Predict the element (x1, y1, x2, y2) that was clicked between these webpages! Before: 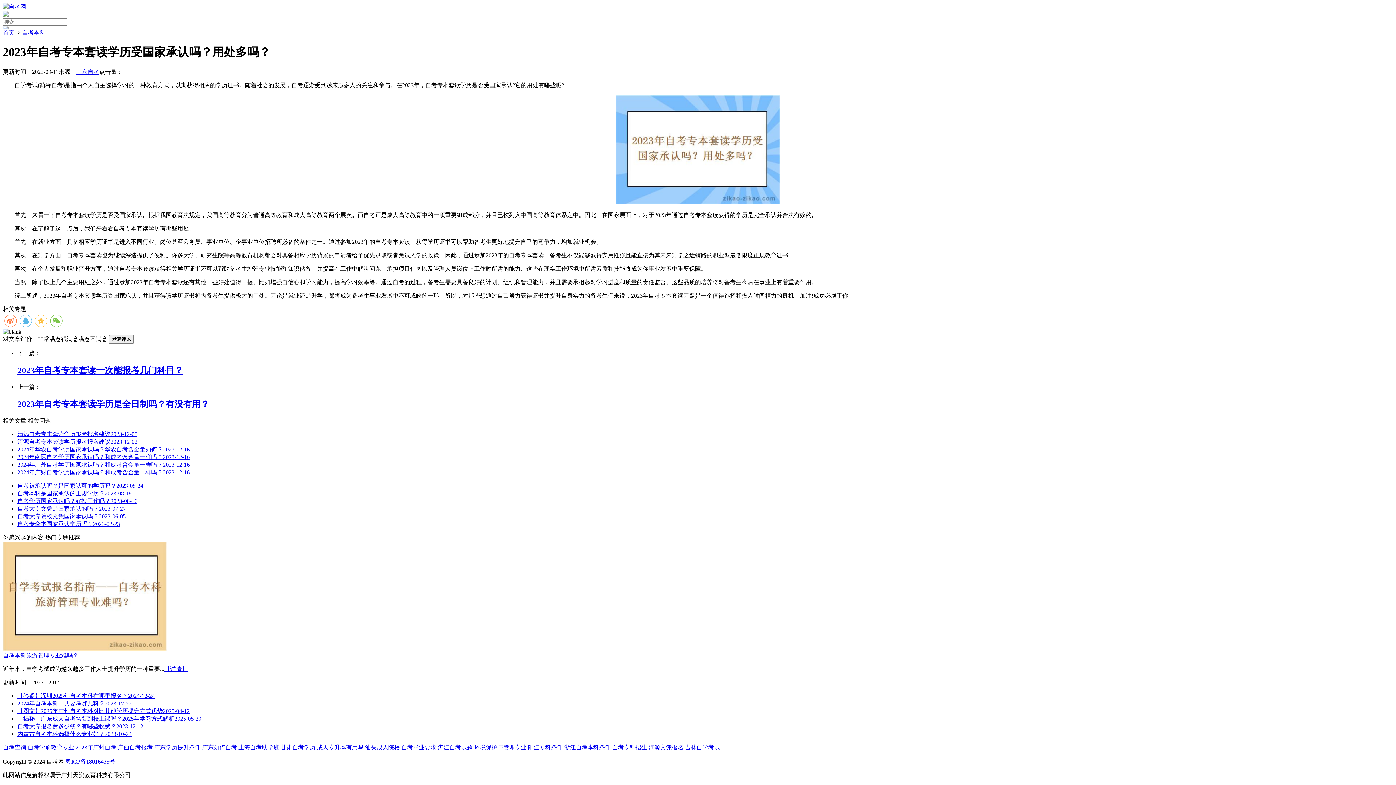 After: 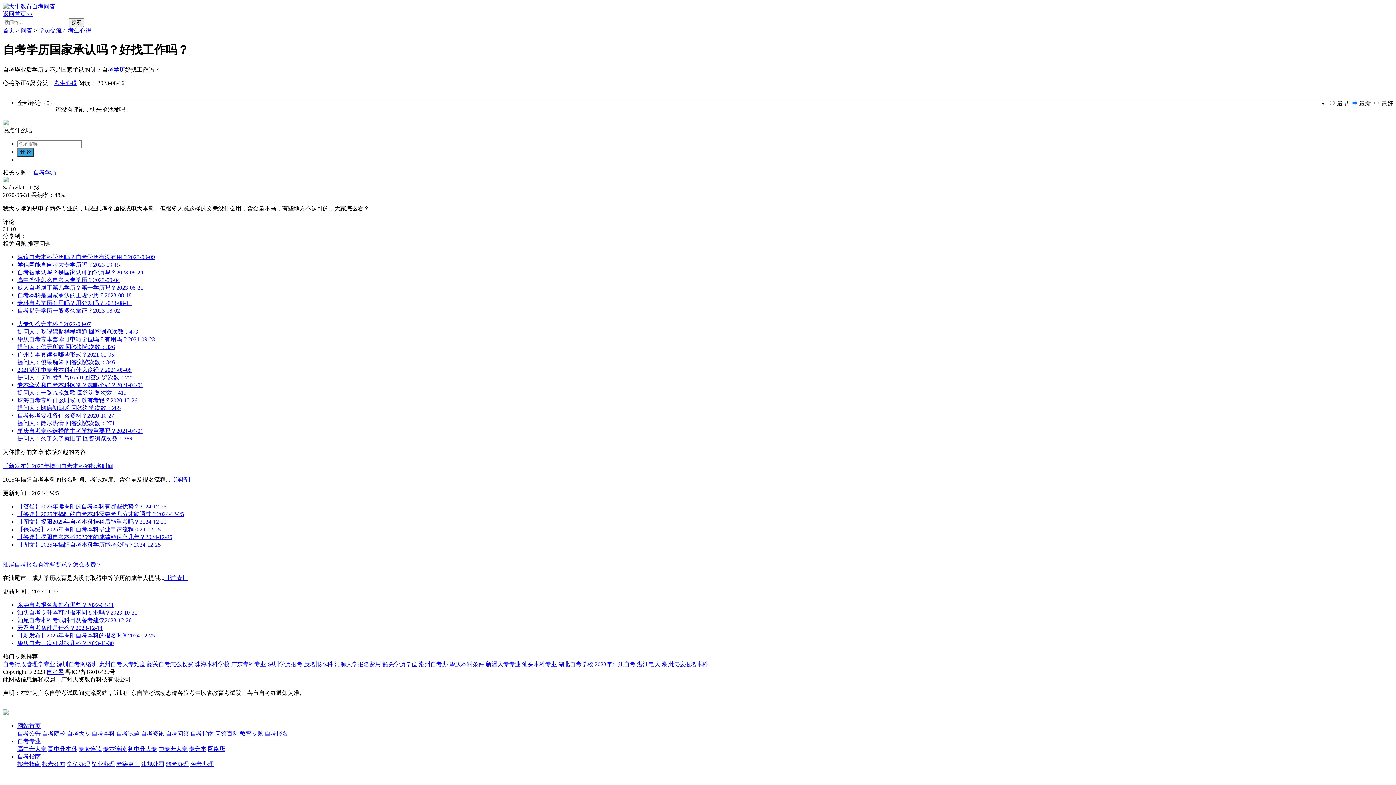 Action: bbox: (17, 498, 137, 504) label: 自考学历国家承认吗？好找工作吗？2023-08-16